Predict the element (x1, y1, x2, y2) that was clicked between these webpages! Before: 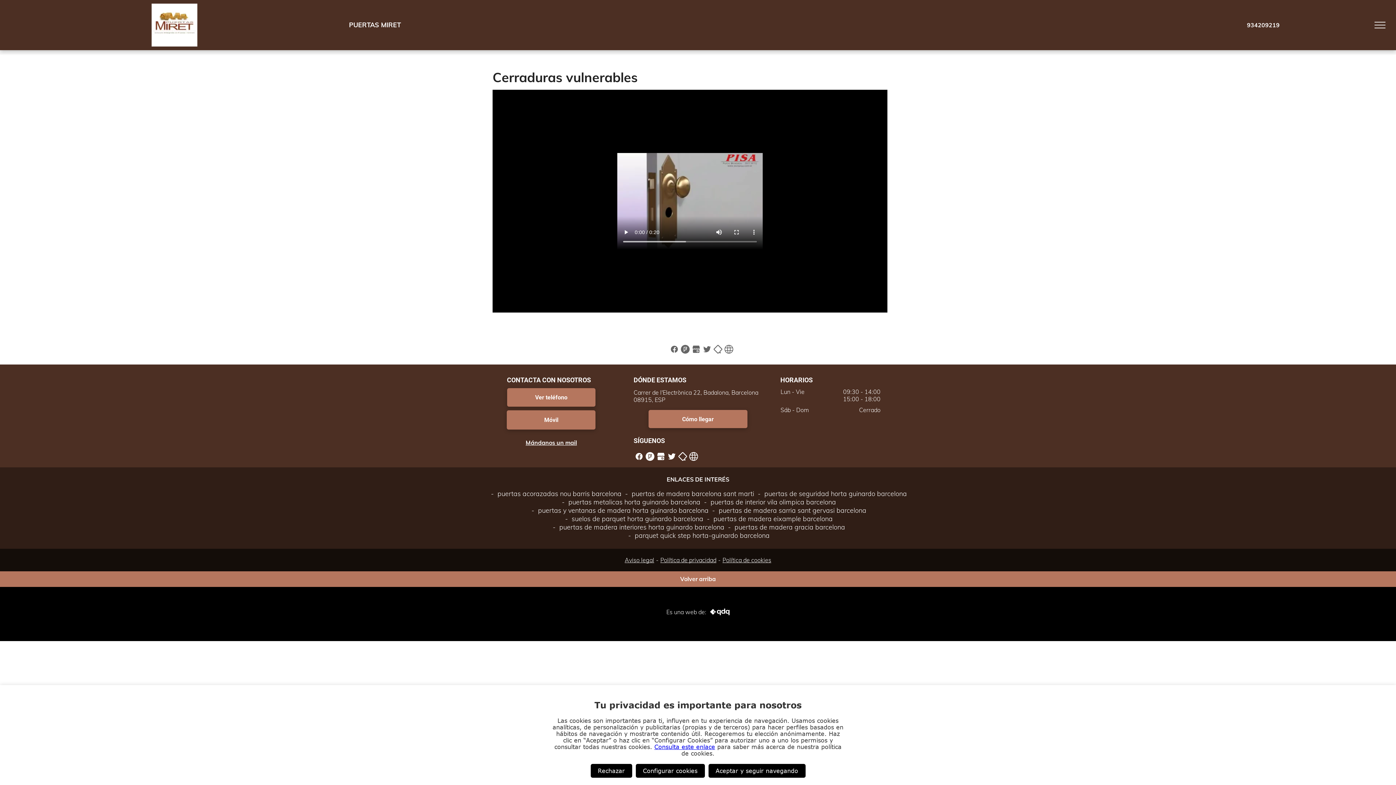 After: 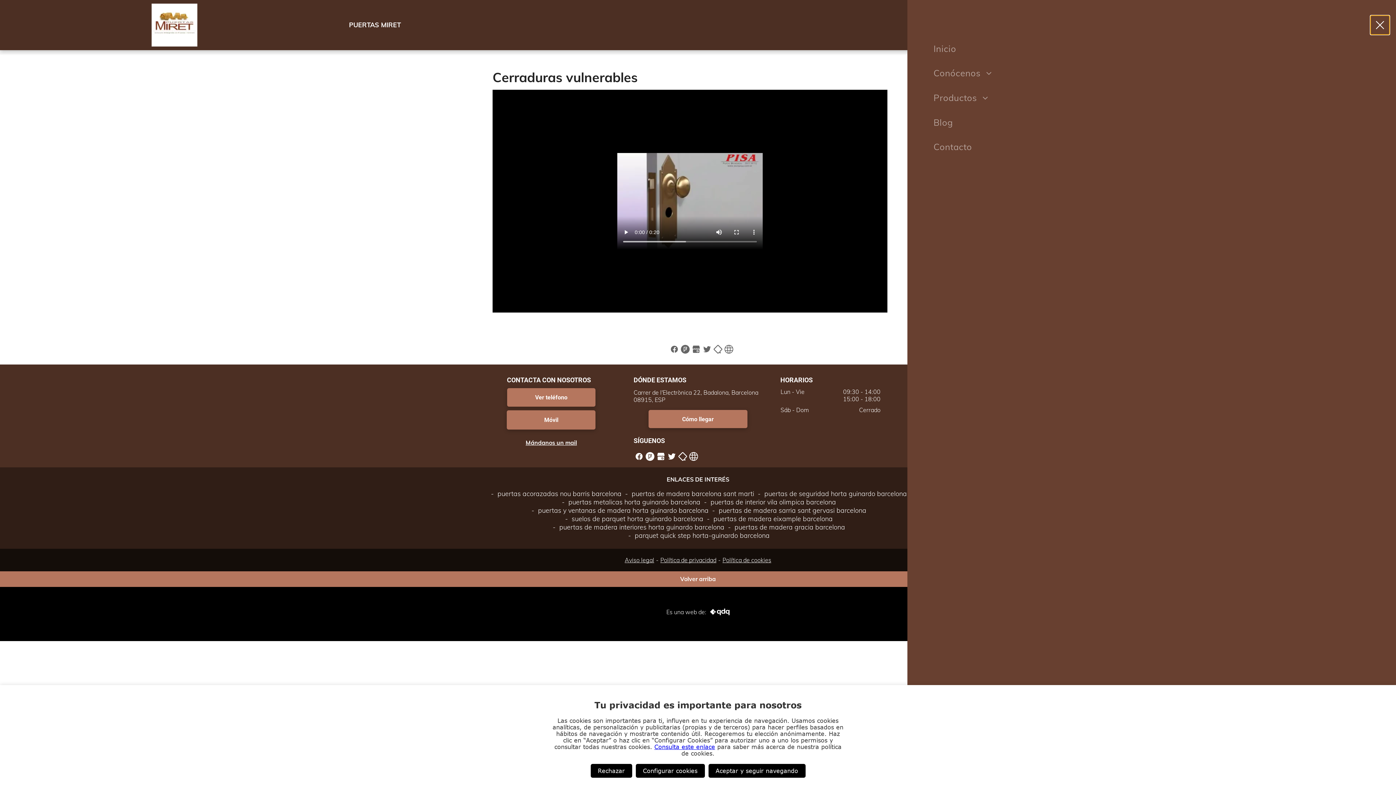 Action: bbox: (1370, 15, 1389, 34) label: menu